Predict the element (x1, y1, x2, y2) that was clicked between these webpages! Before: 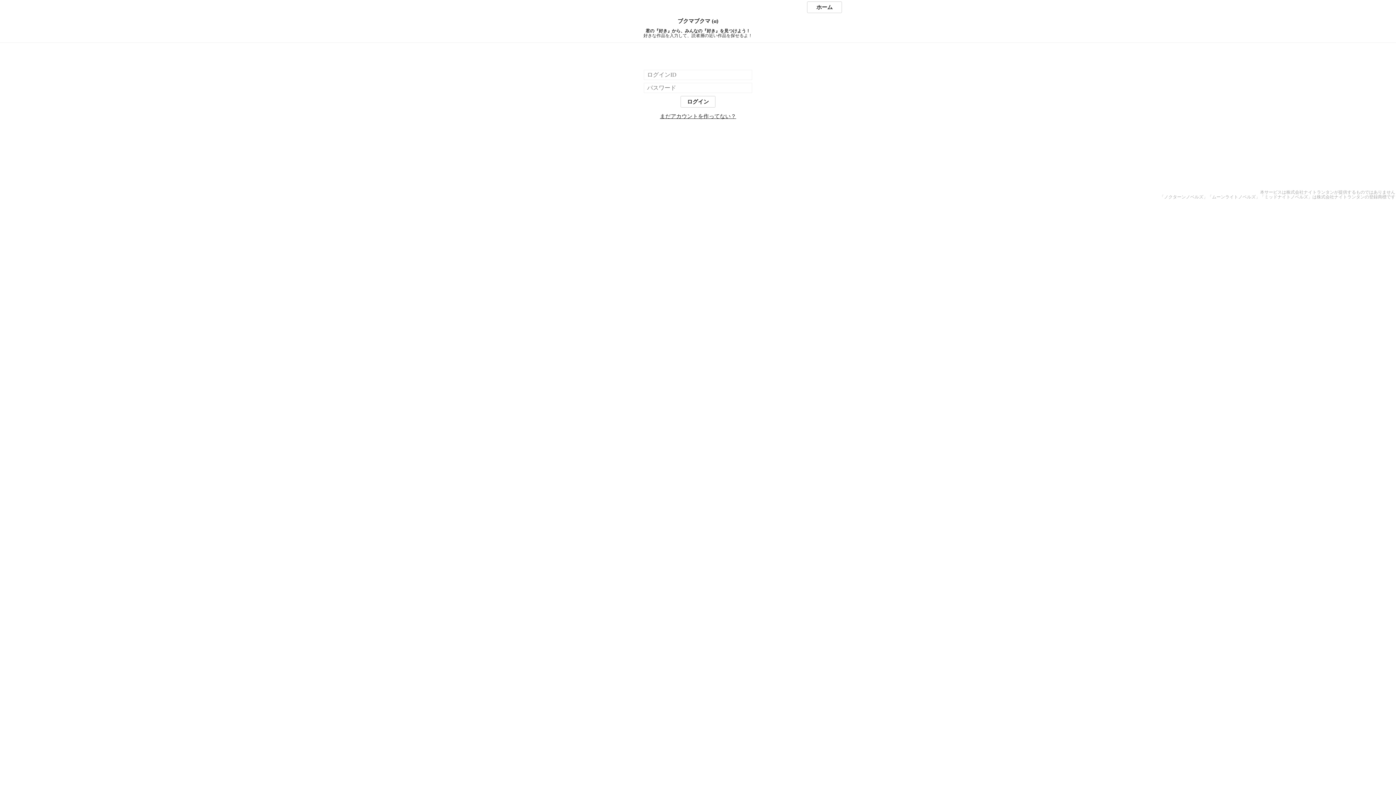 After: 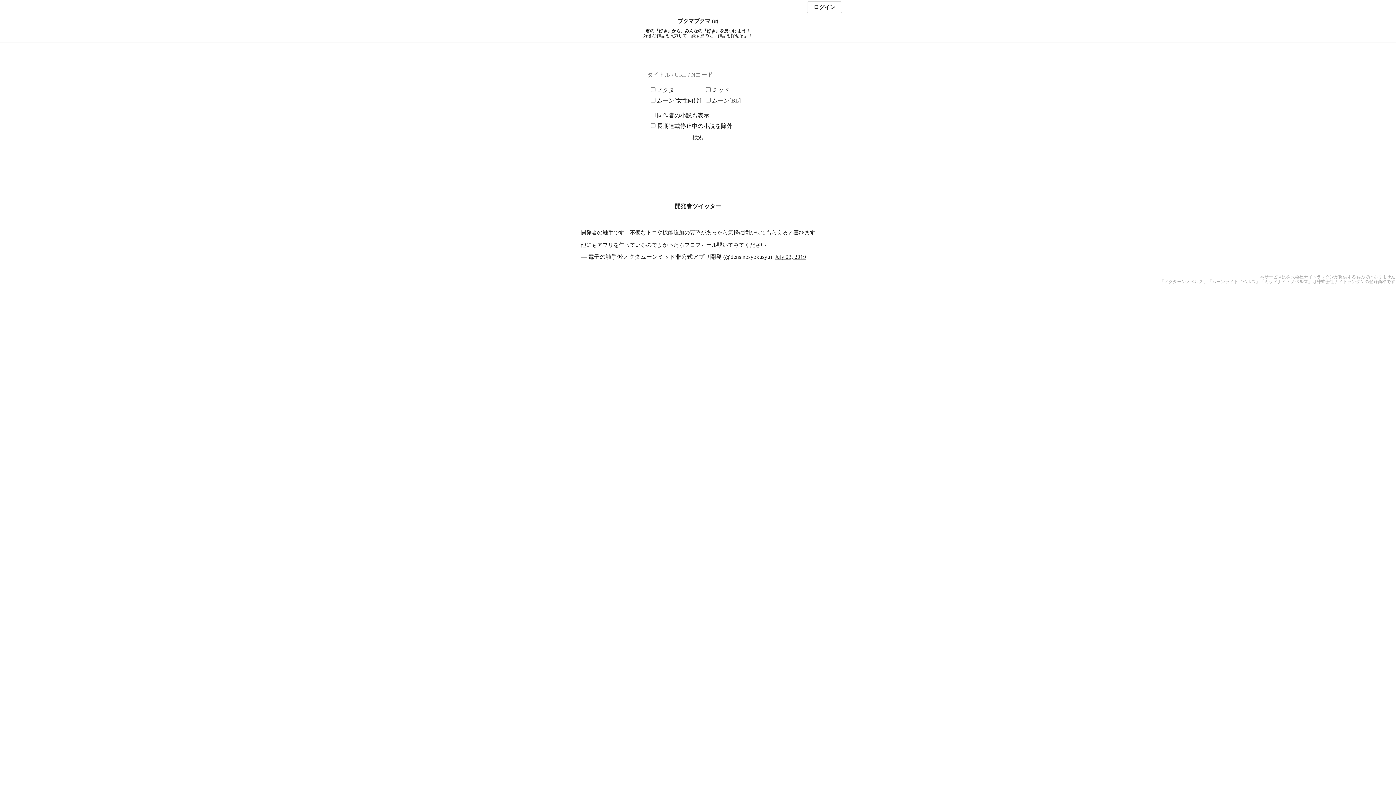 Action: bbox: (807, 1, 842, 13) label: ホーム